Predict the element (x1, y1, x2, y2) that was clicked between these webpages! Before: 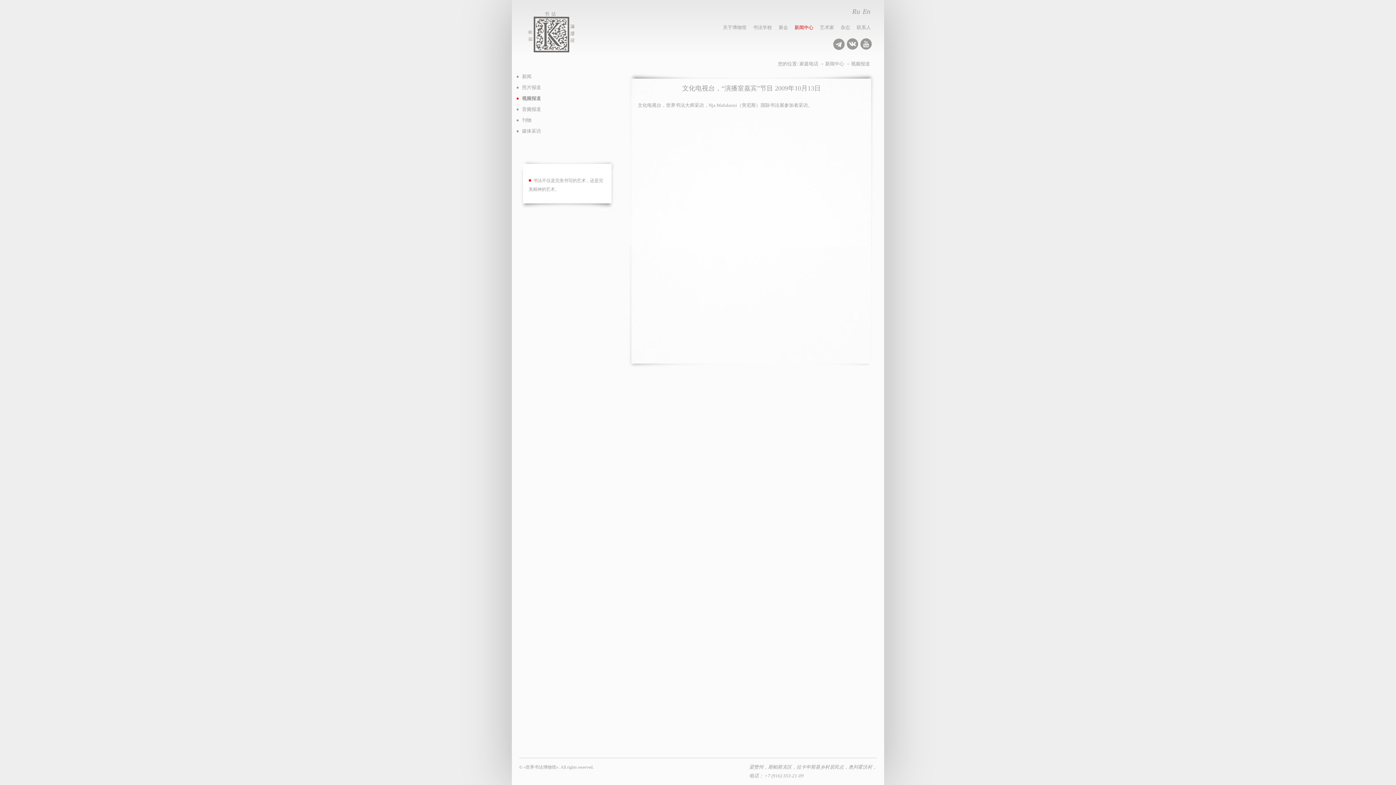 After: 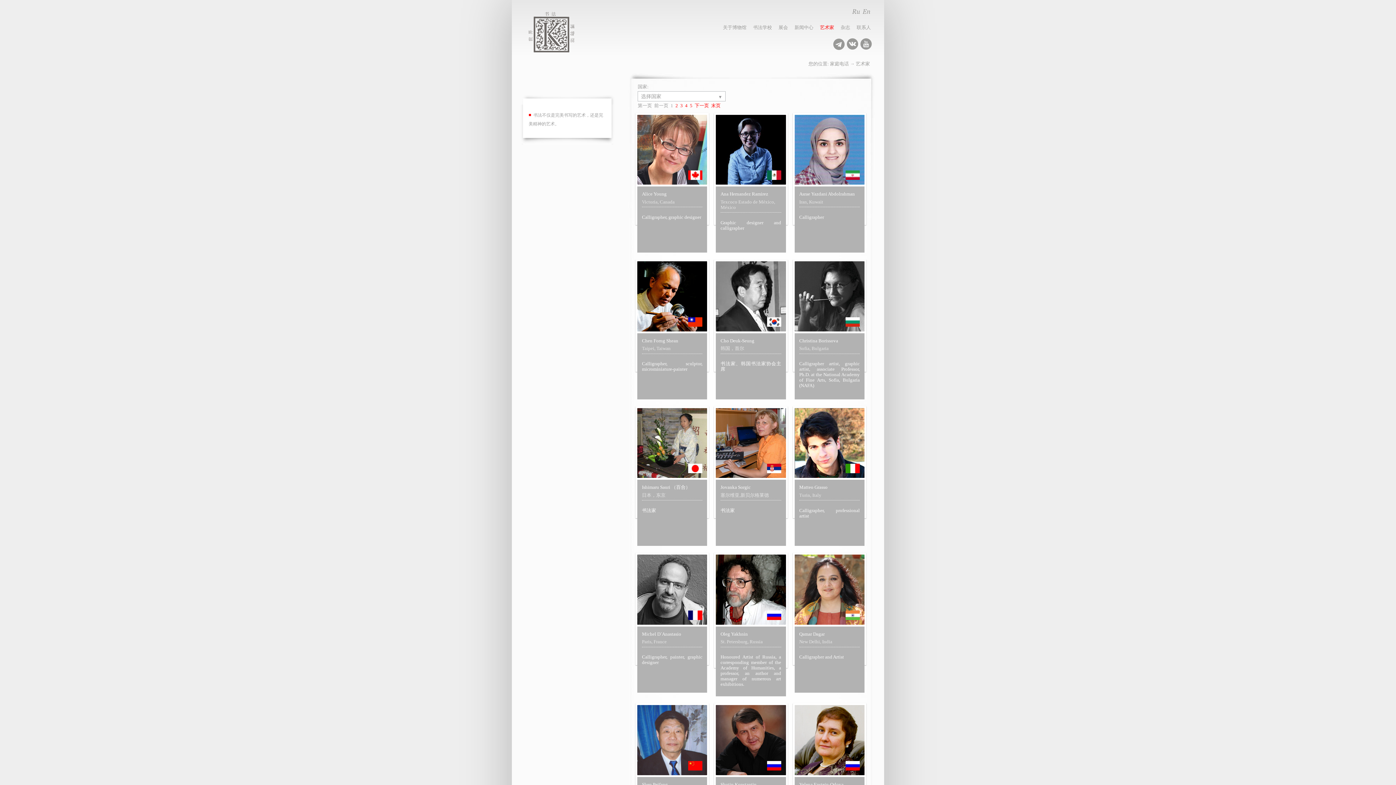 Action: bbox: (817, 16, 838, 35) label: 艺术家